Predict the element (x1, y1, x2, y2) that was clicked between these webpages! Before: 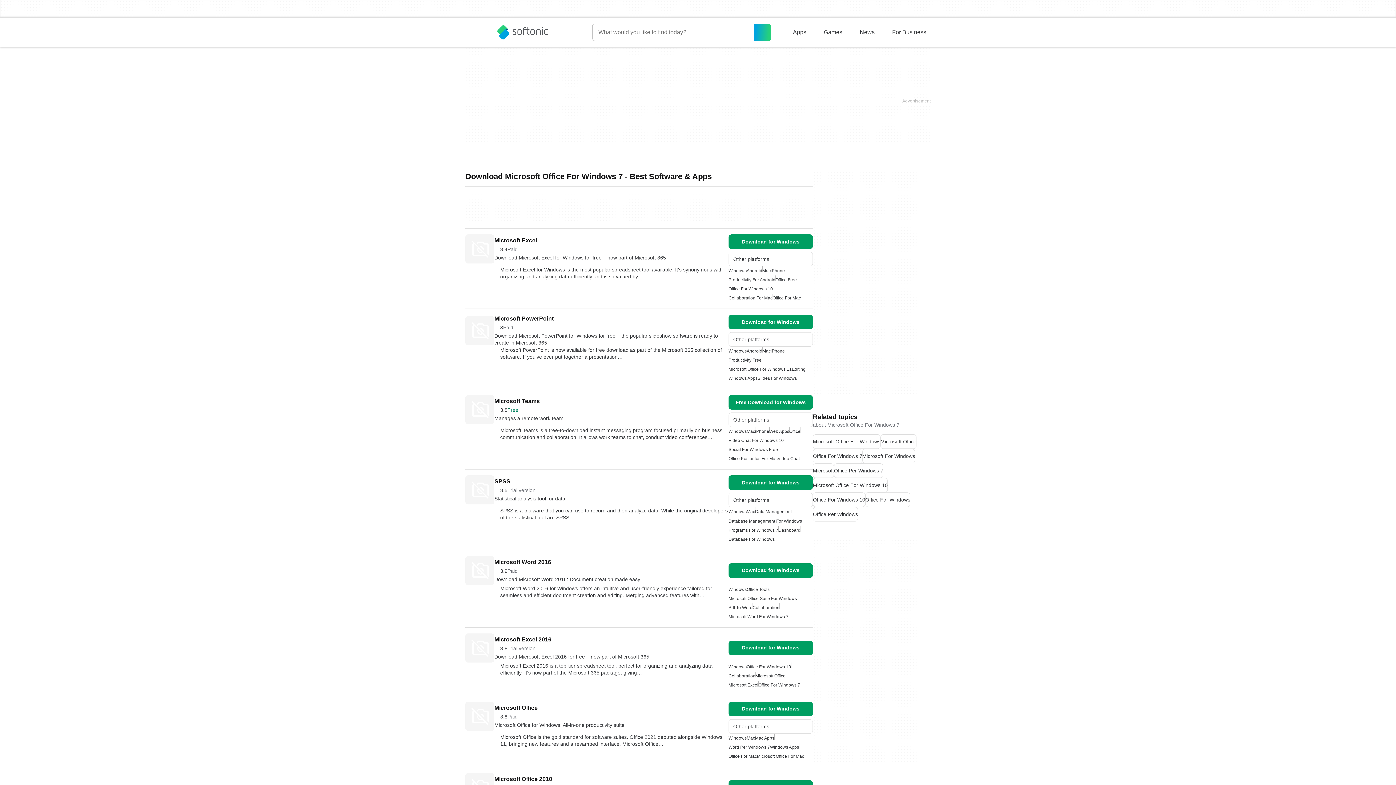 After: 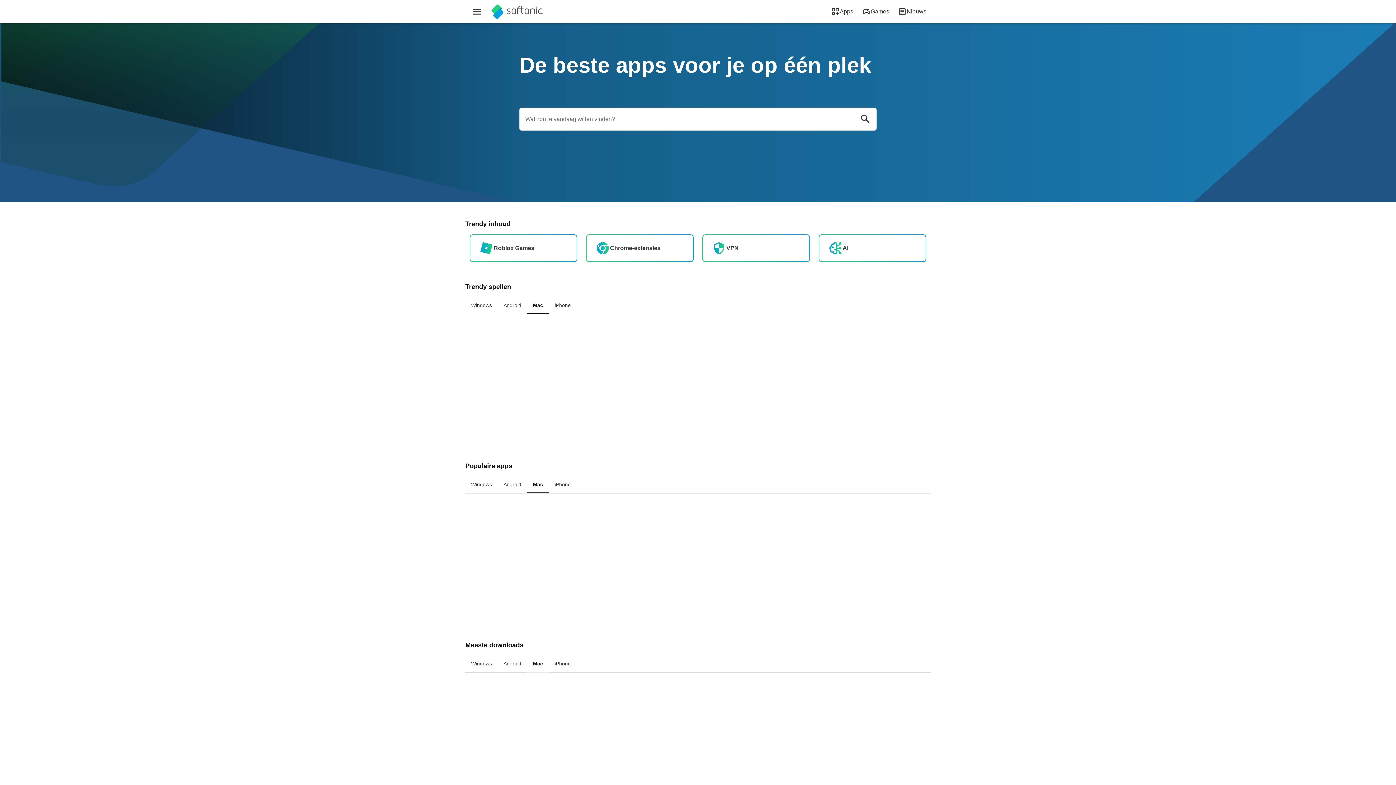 Action: label: Nederlands bbox: (465, 700, 610, 717)